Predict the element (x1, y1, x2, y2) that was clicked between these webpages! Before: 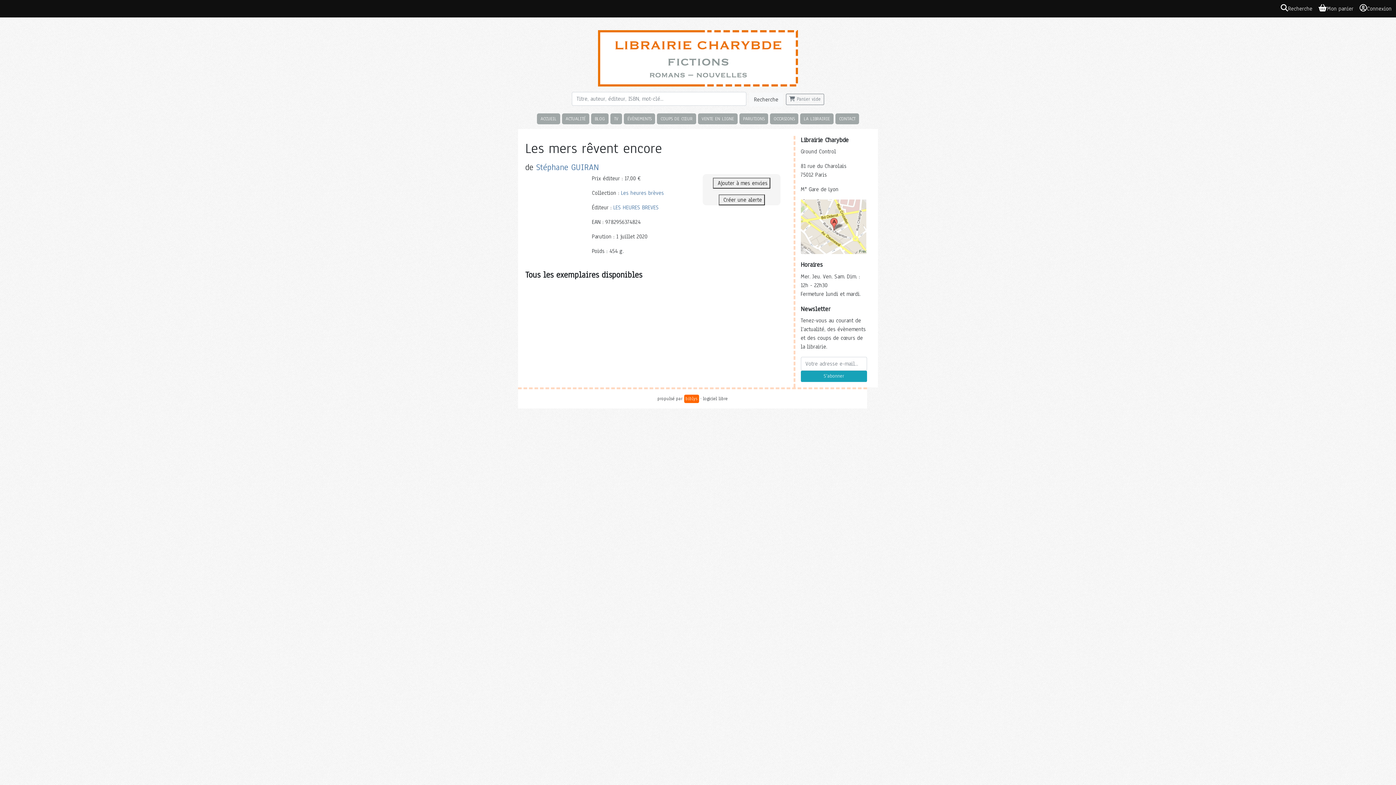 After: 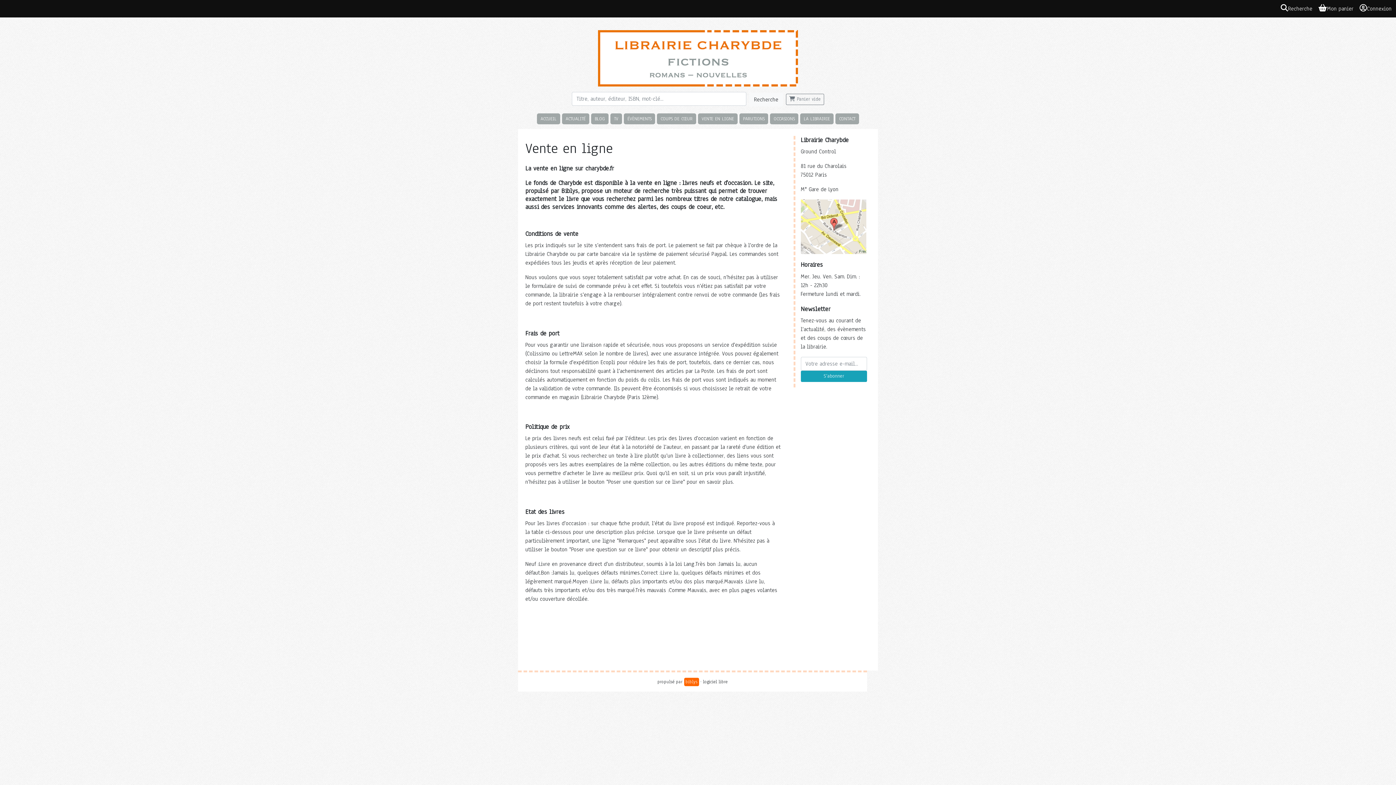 Action: label: VENTE EN LIGNE bbox: (698, 113, 737, 124)